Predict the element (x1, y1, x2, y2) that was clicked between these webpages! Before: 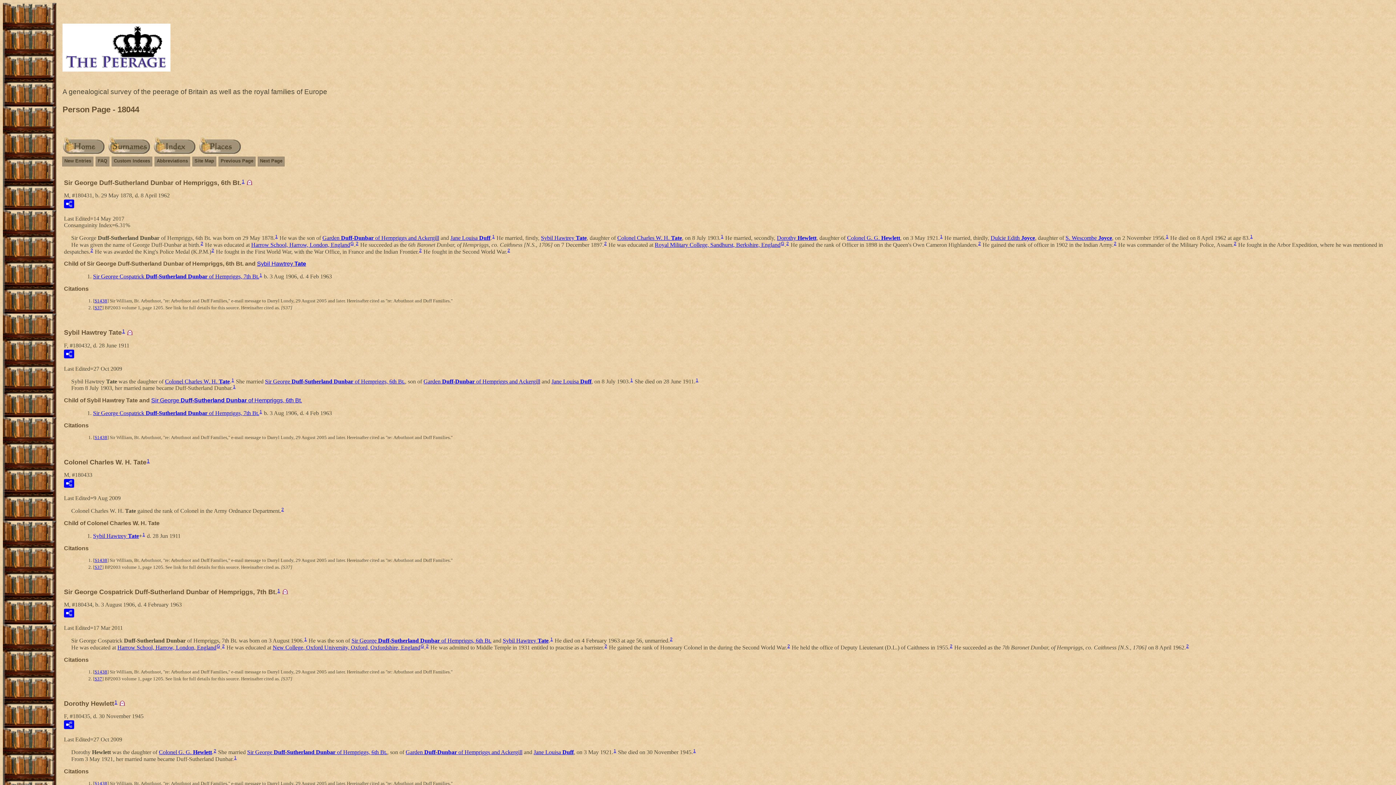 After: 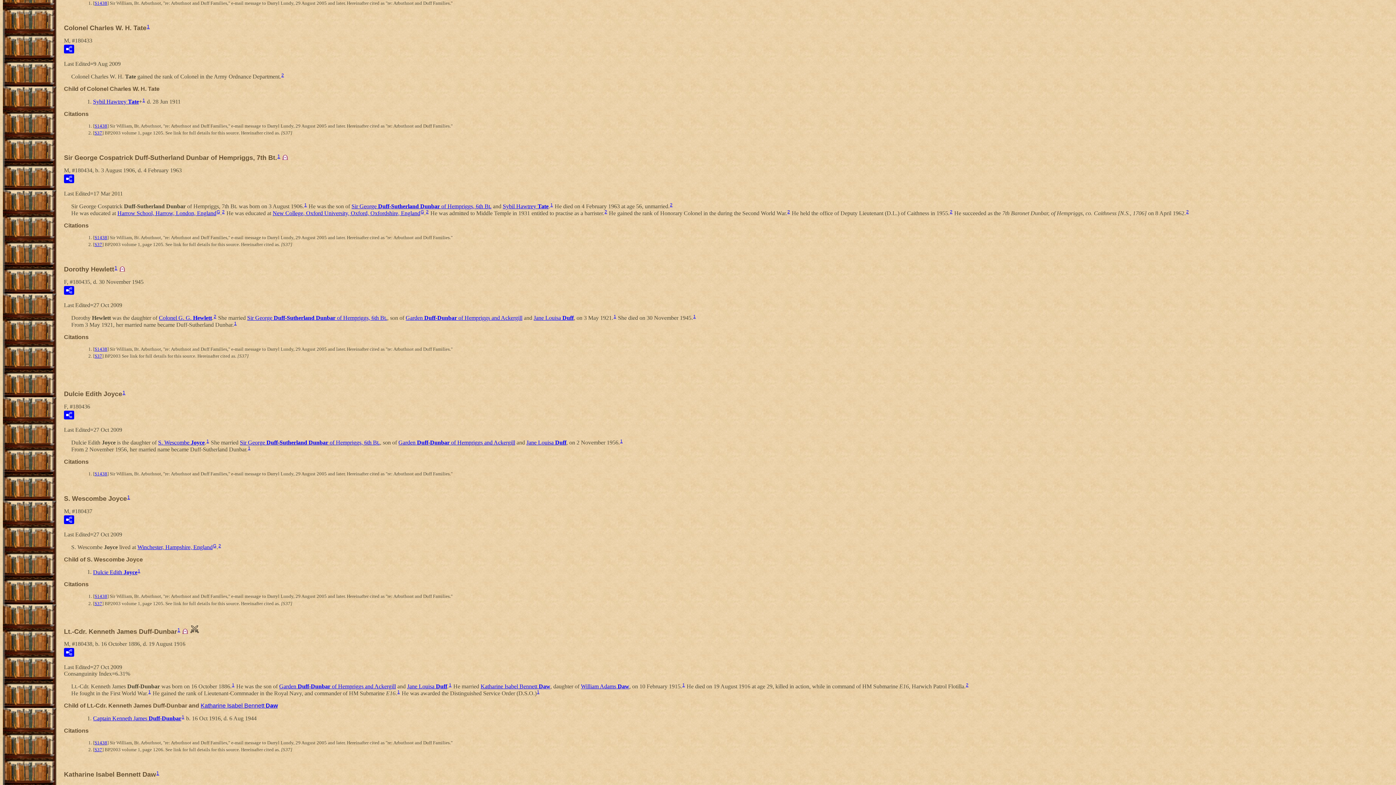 Action: label: 1 bbox: (231, 377, 234, 382)